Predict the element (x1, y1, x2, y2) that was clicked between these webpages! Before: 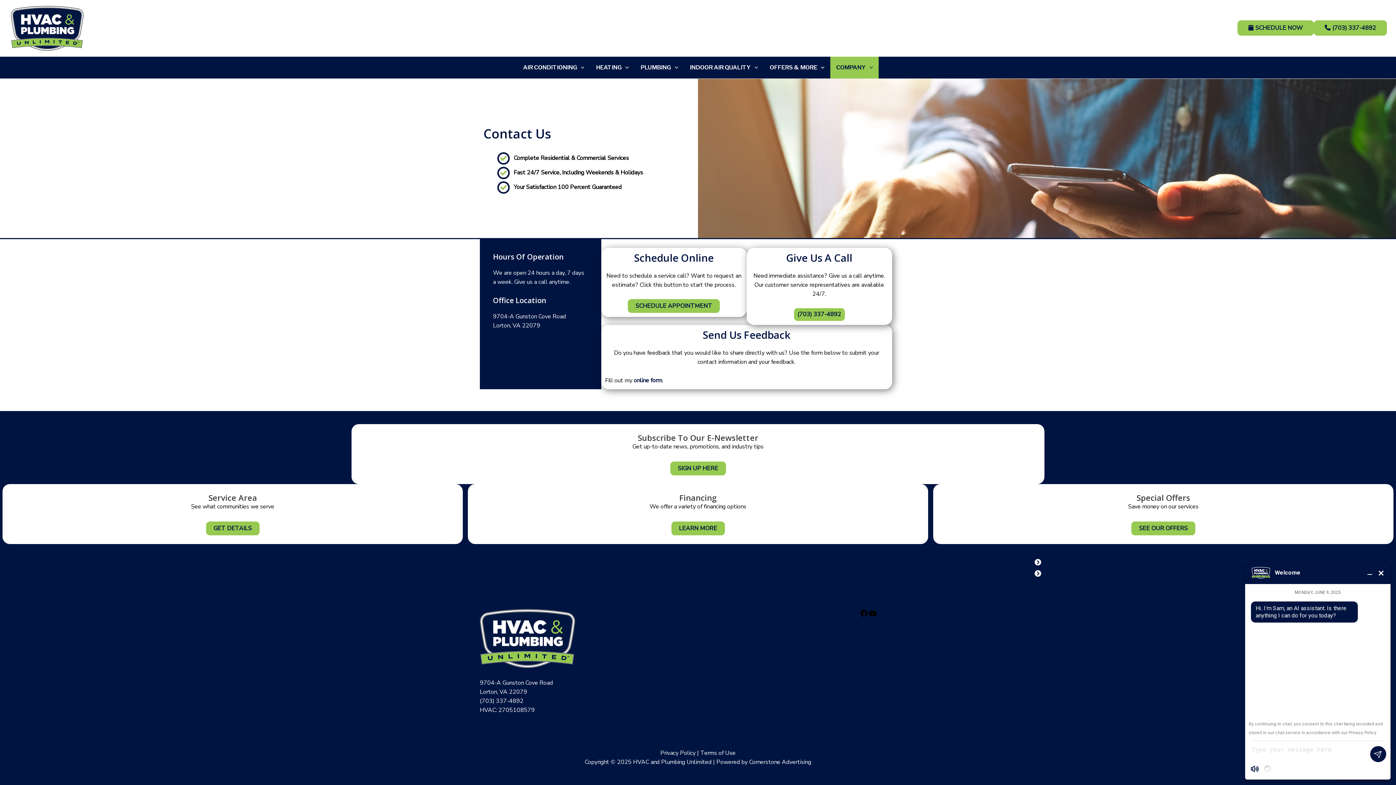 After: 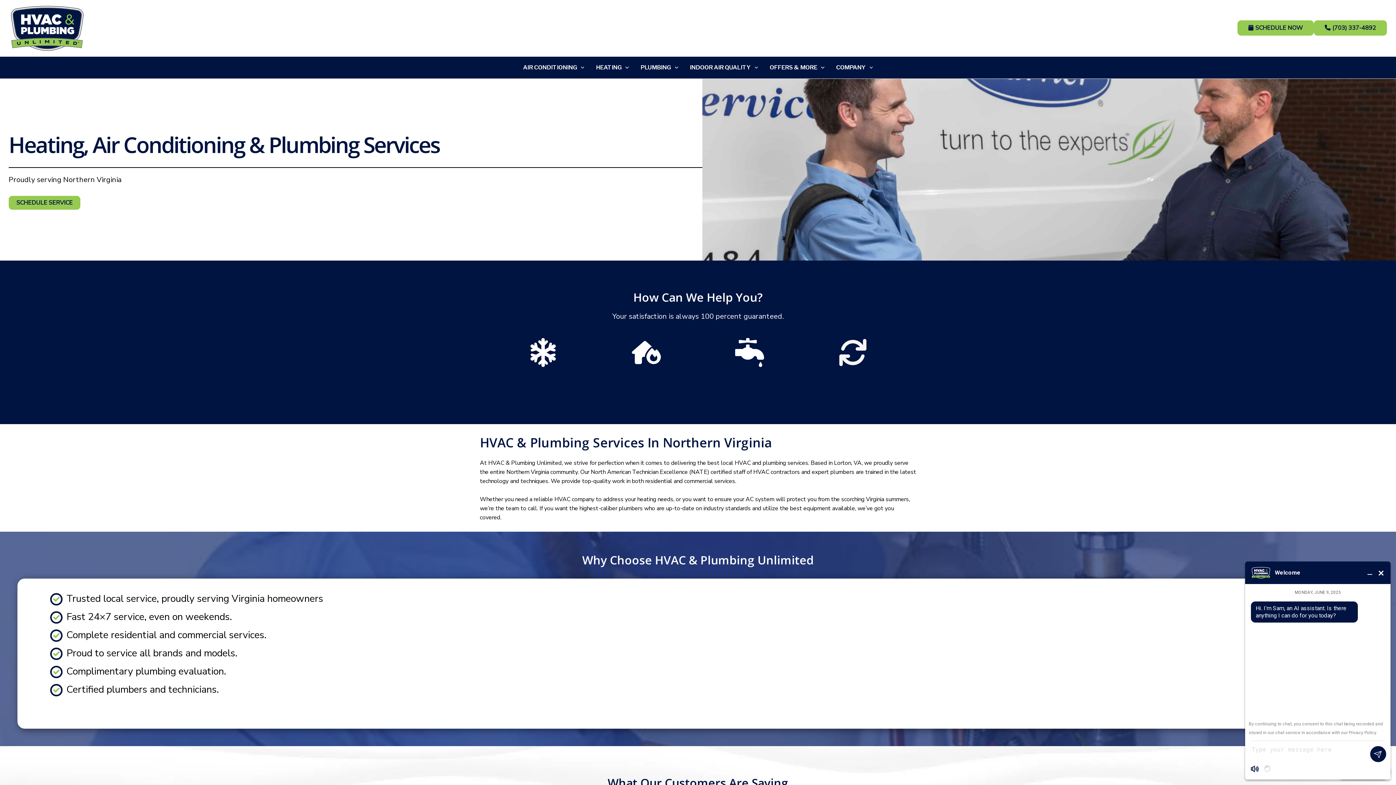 Action: bbox: (10, 23, 83, 31)